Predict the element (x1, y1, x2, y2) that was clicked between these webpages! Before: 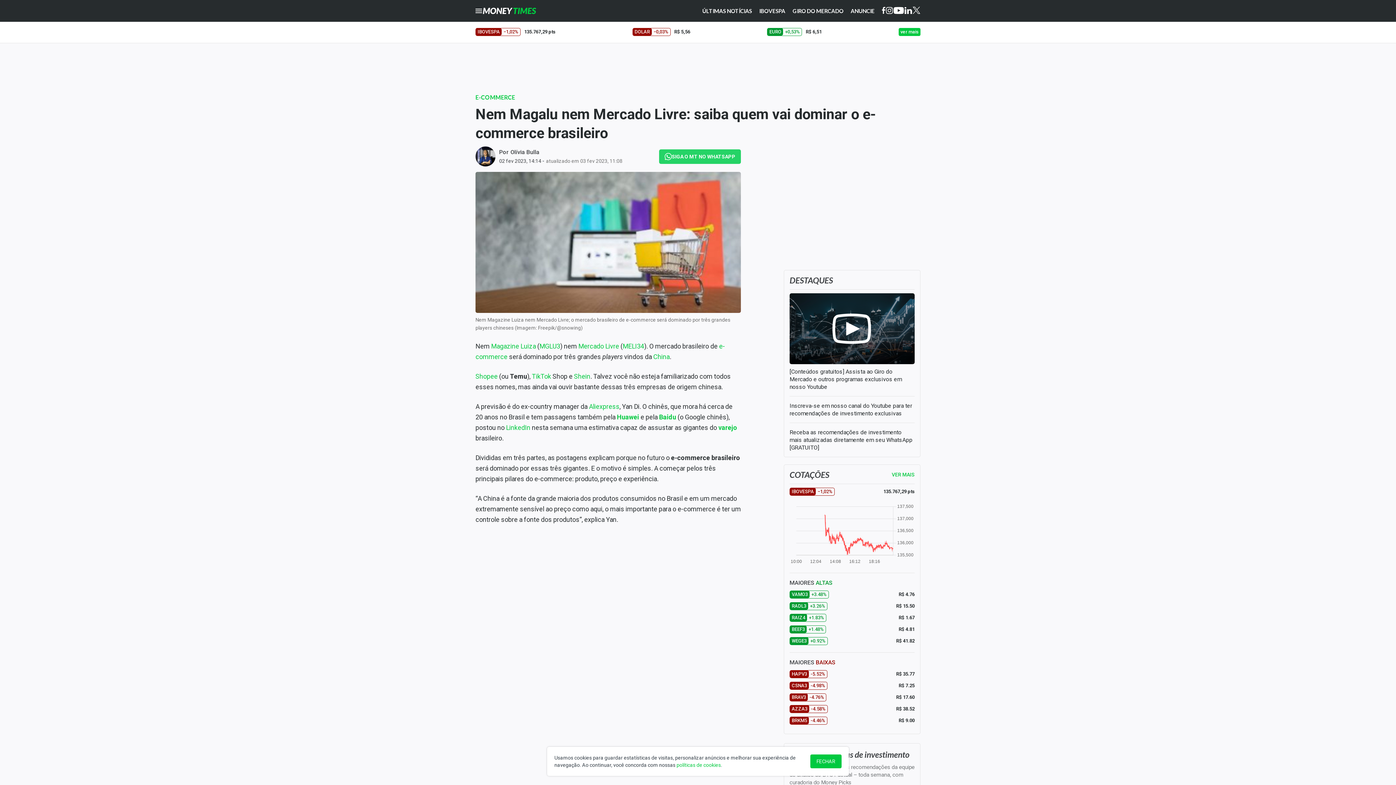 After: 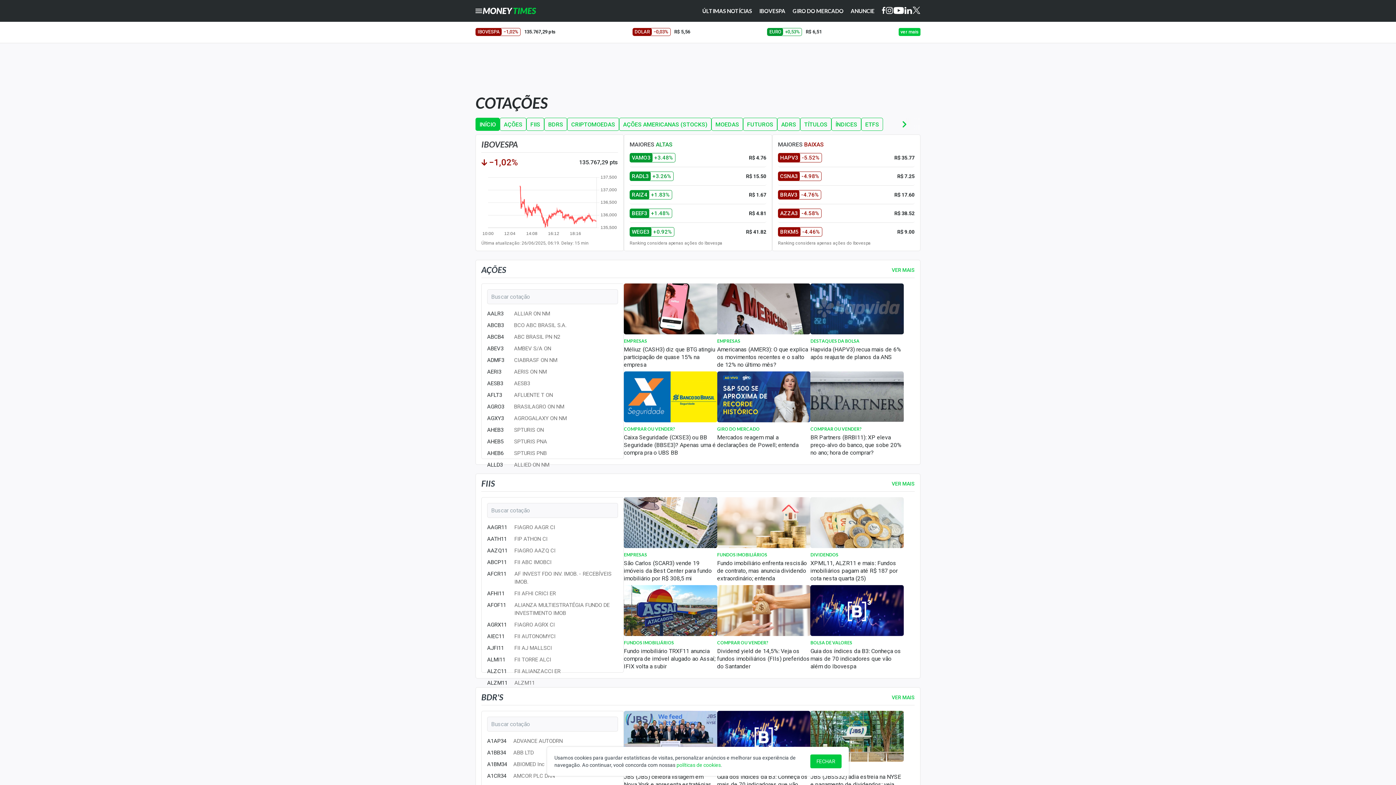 Action: label: VER MAIS bbox: (892, 471, 914, 477)